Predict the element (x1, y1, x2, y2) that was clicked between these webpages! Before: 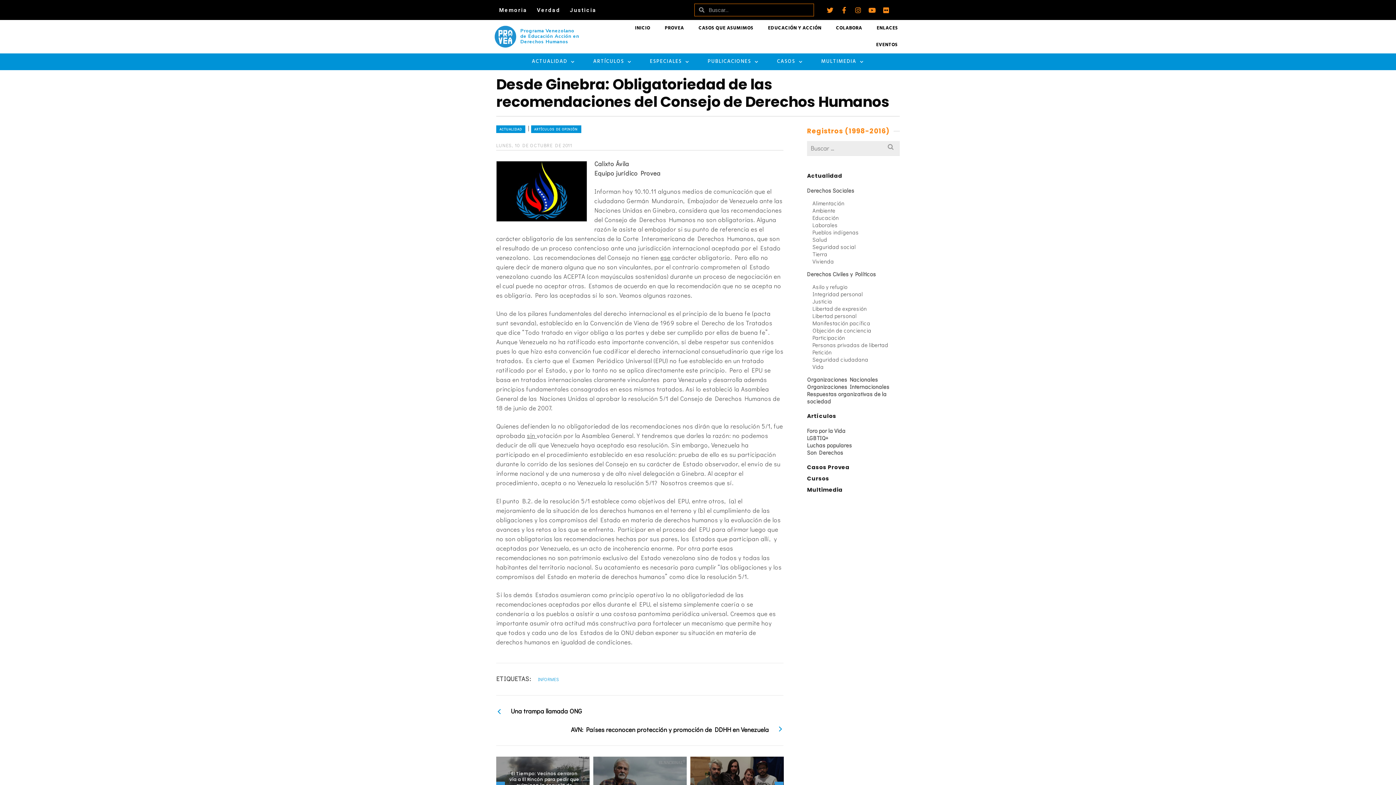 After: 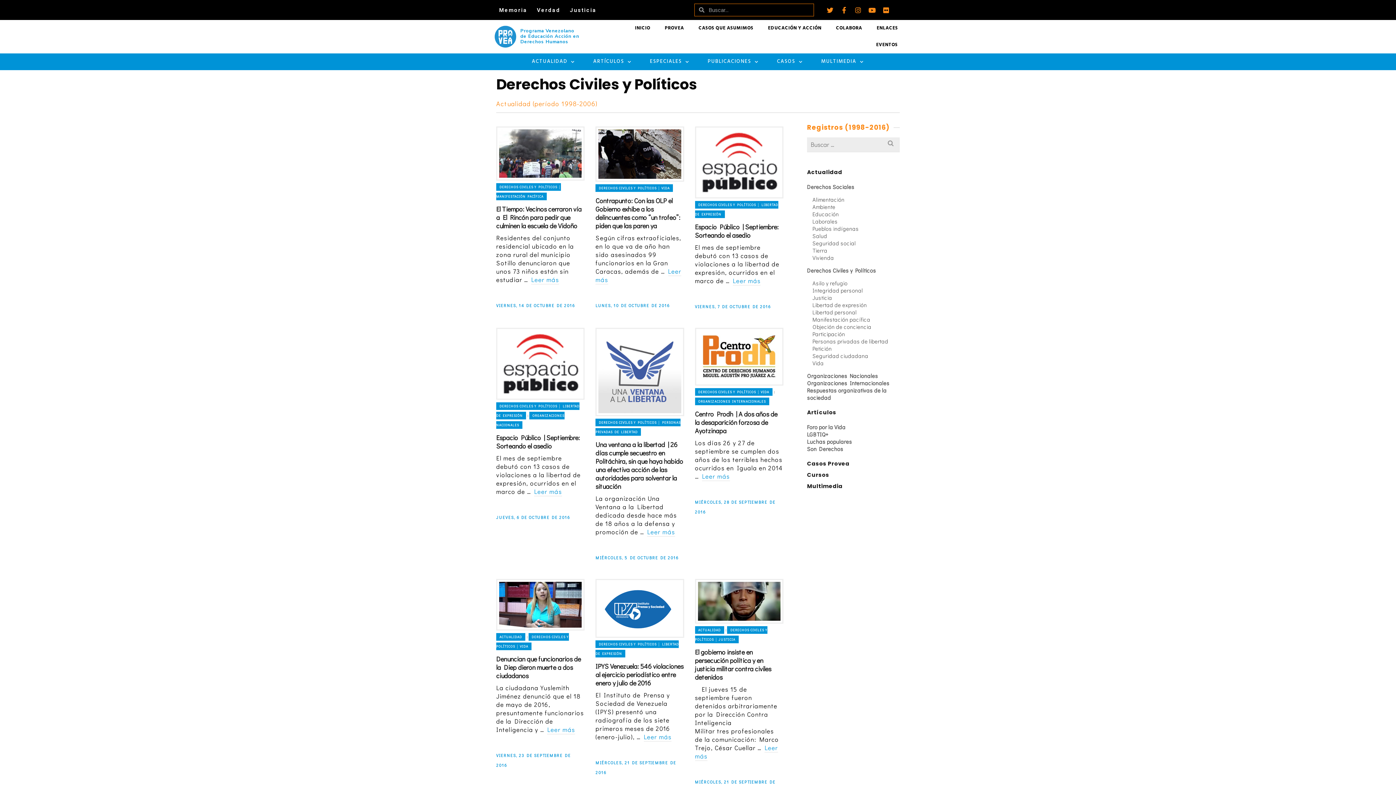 Action: bbox: (807, 270, 876, 277) label: Derechos Civiles y Políticos